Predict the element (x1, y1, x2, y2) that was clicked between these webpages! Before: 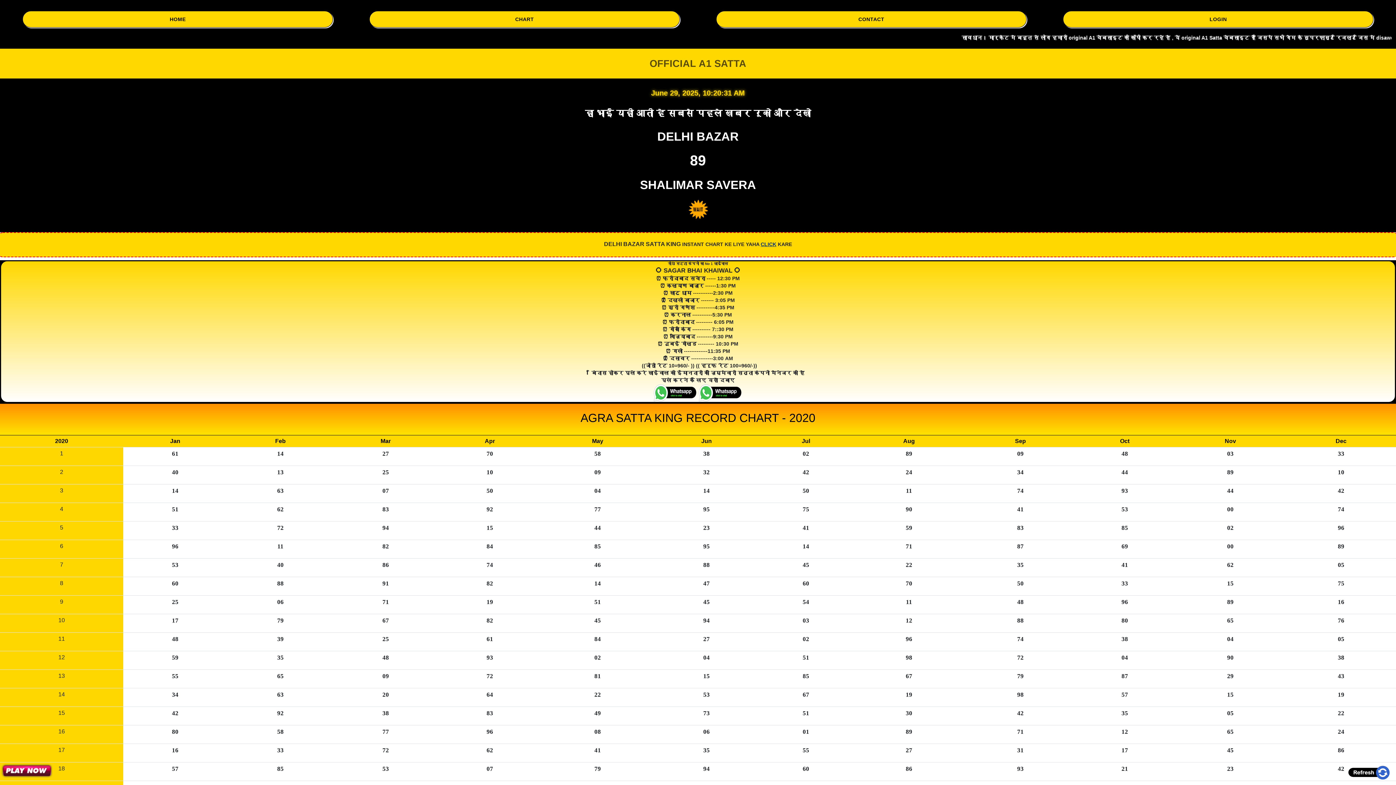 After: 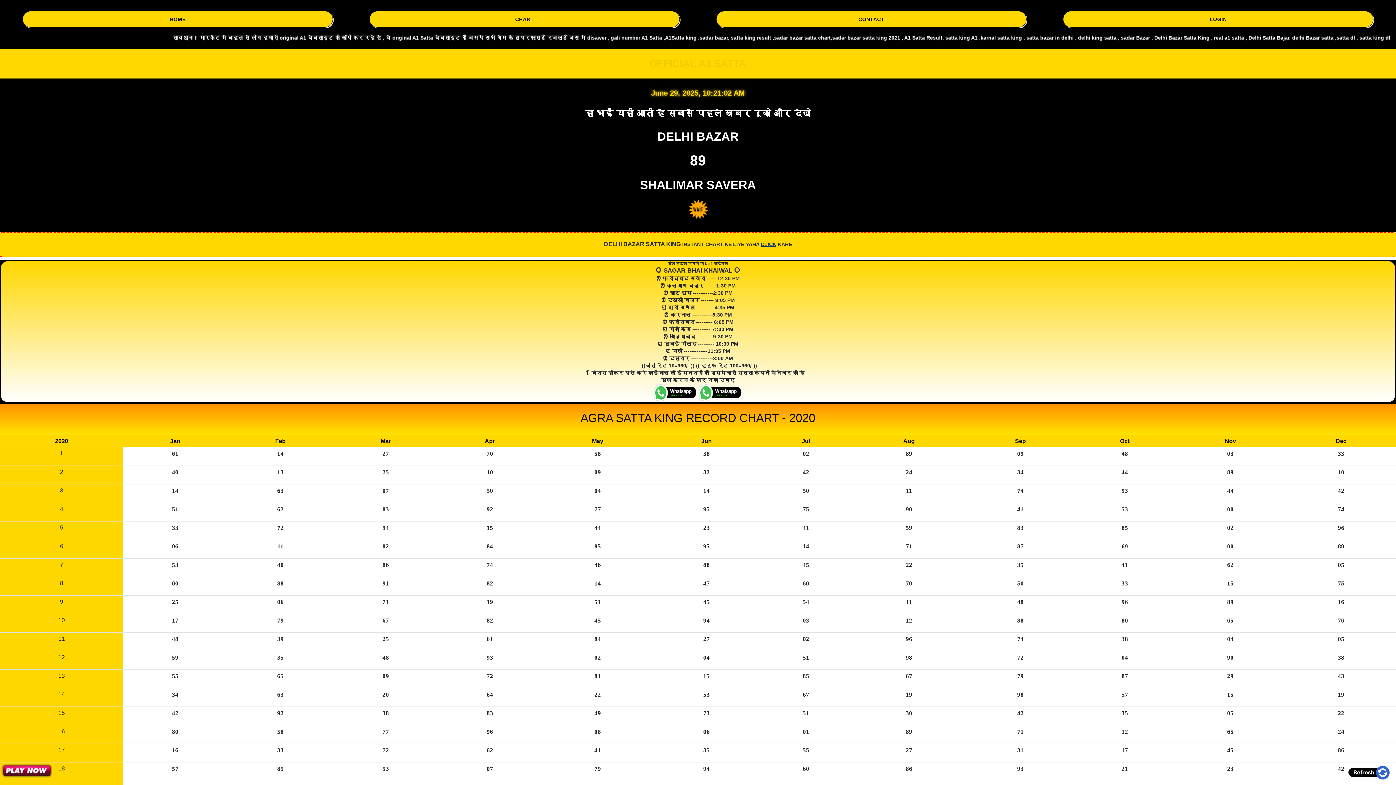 Action: bbox: (0, 763, 52, 778)